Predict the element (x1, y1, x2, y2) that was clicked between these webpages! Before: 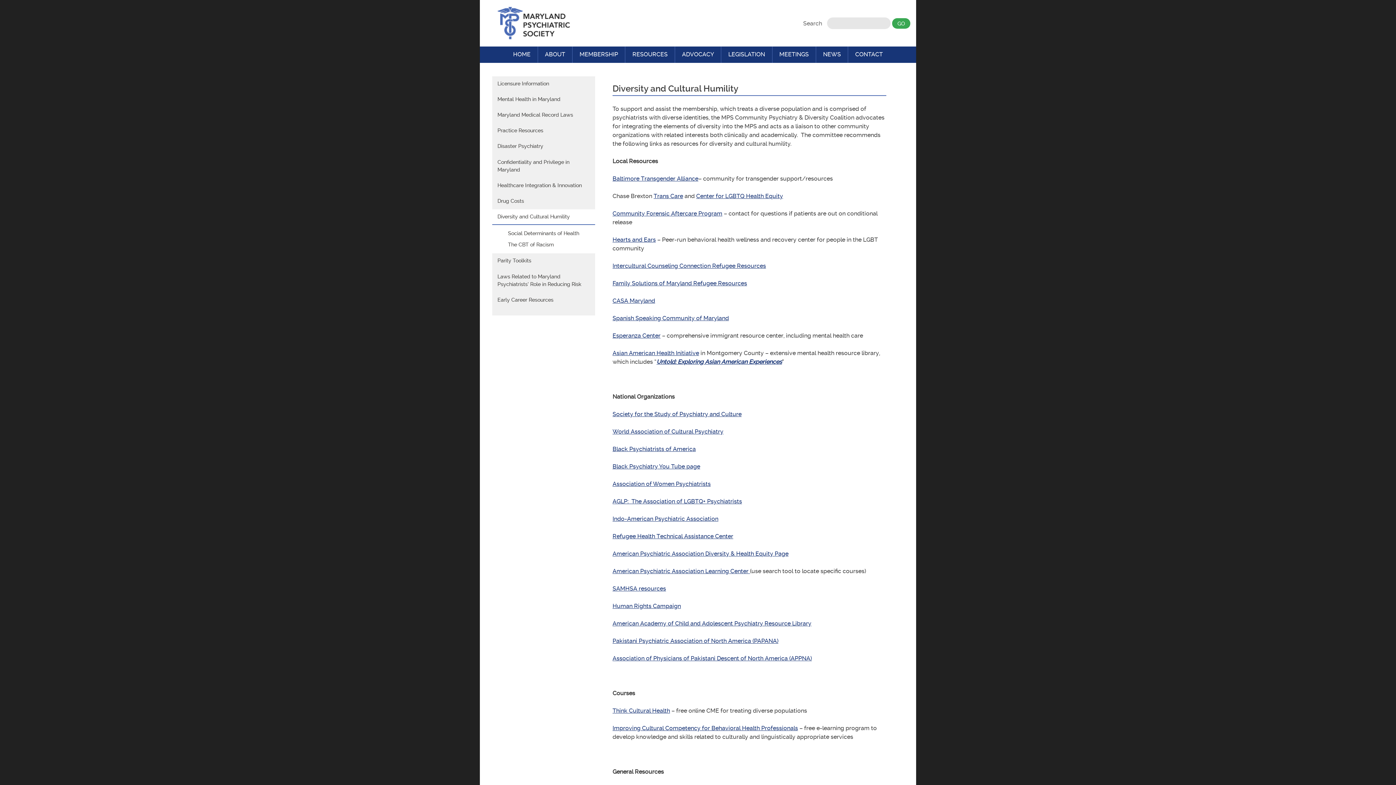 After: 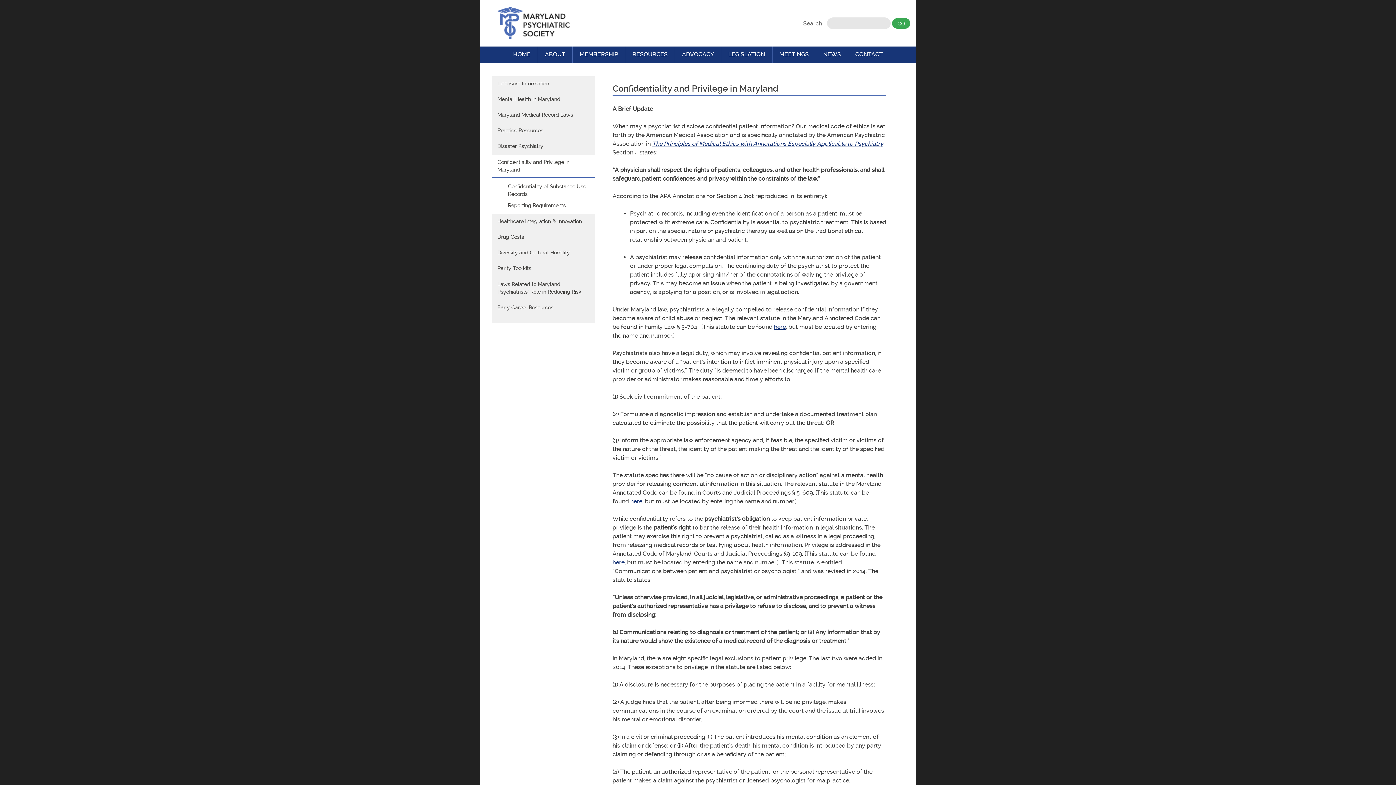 Action: label: Confidentiality and Privilege in Maryland bbox: (492, 154, 595, 178)